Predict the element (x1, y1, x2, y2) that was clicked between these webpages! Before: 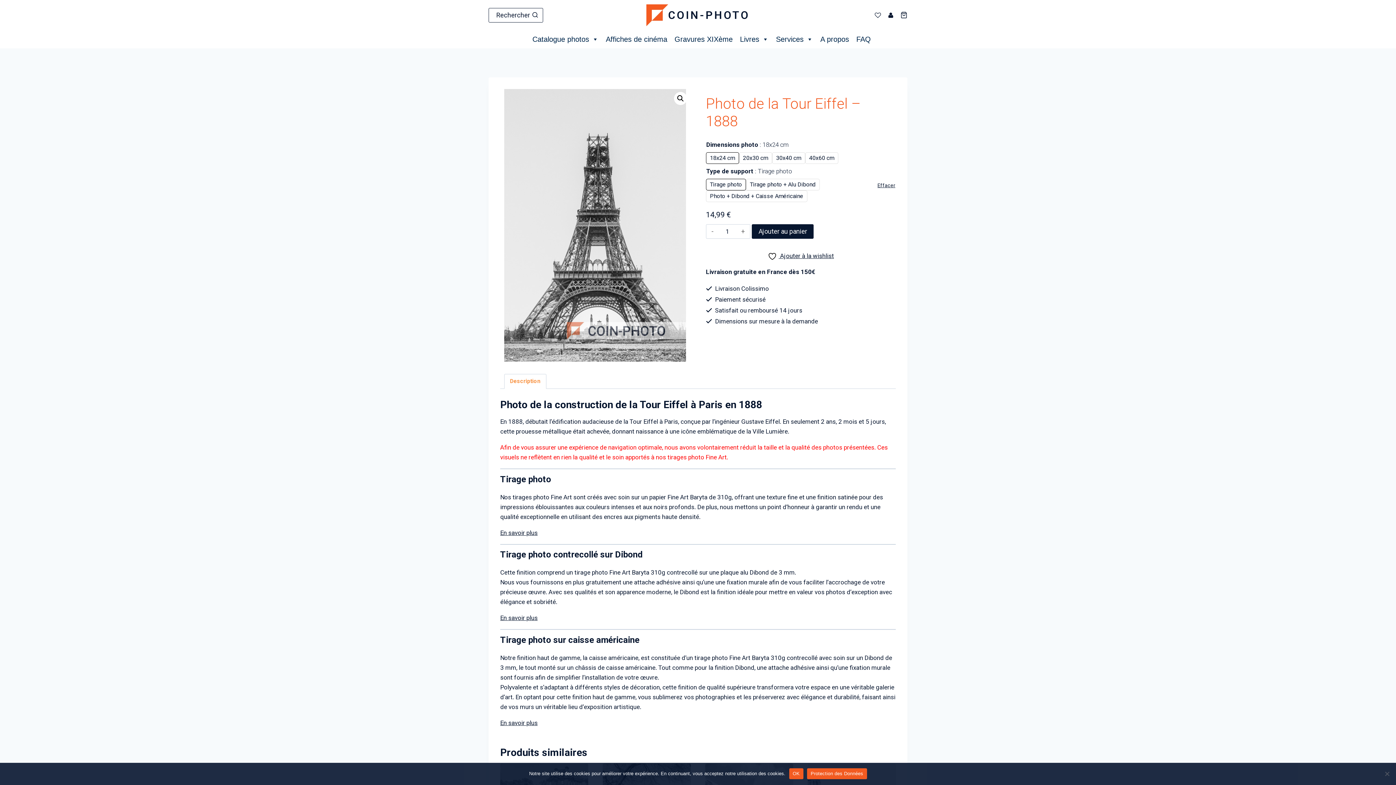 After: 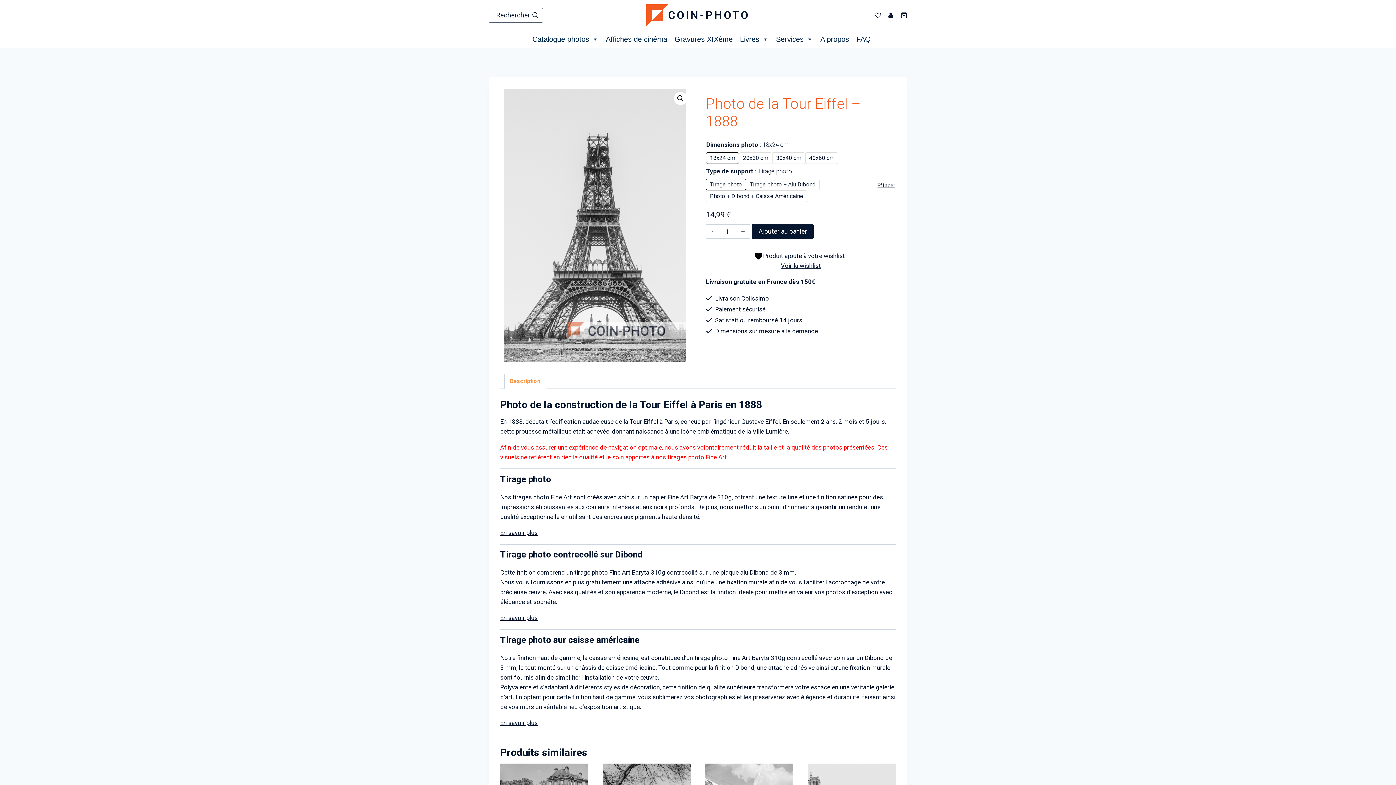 Action: bbox: (767, 251, 834, 261) label:  Ajouter à la wishlist